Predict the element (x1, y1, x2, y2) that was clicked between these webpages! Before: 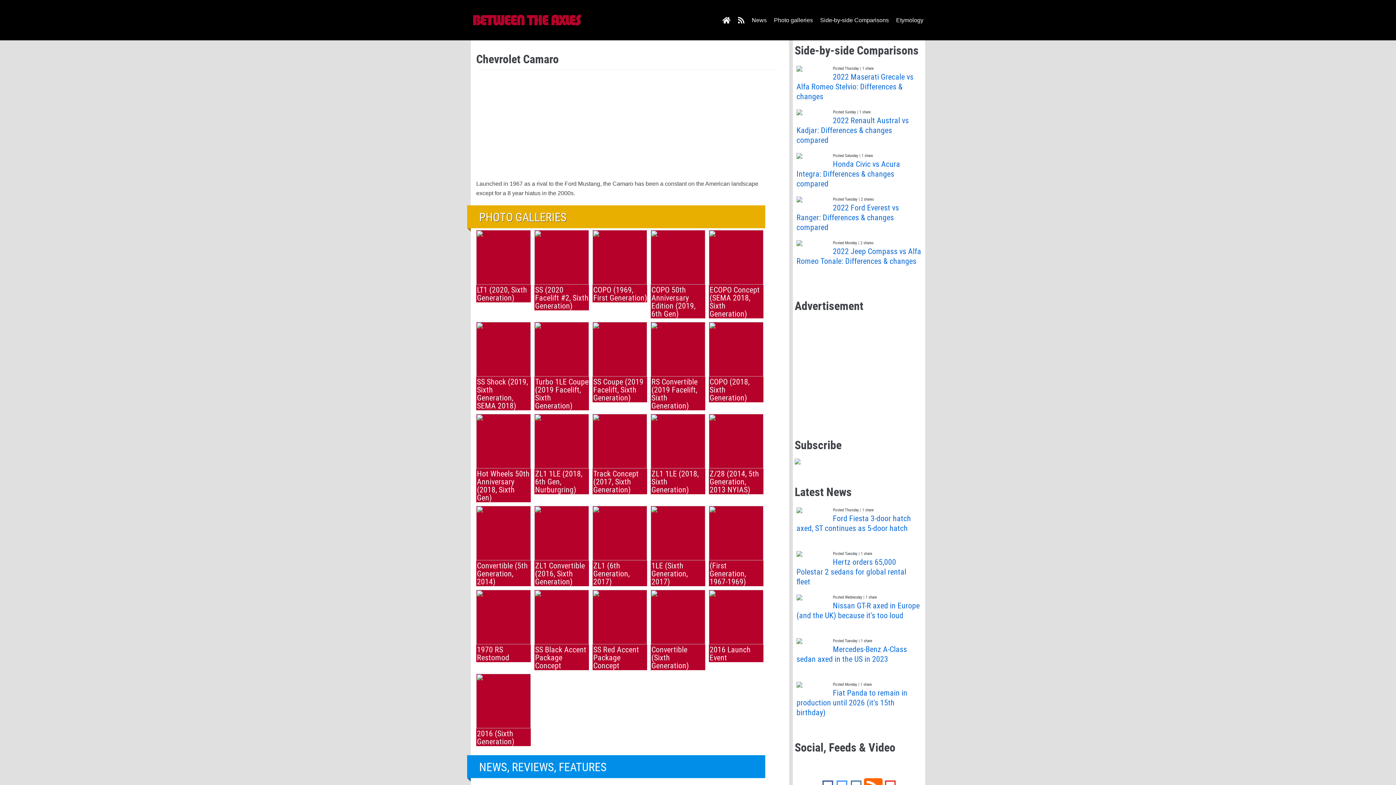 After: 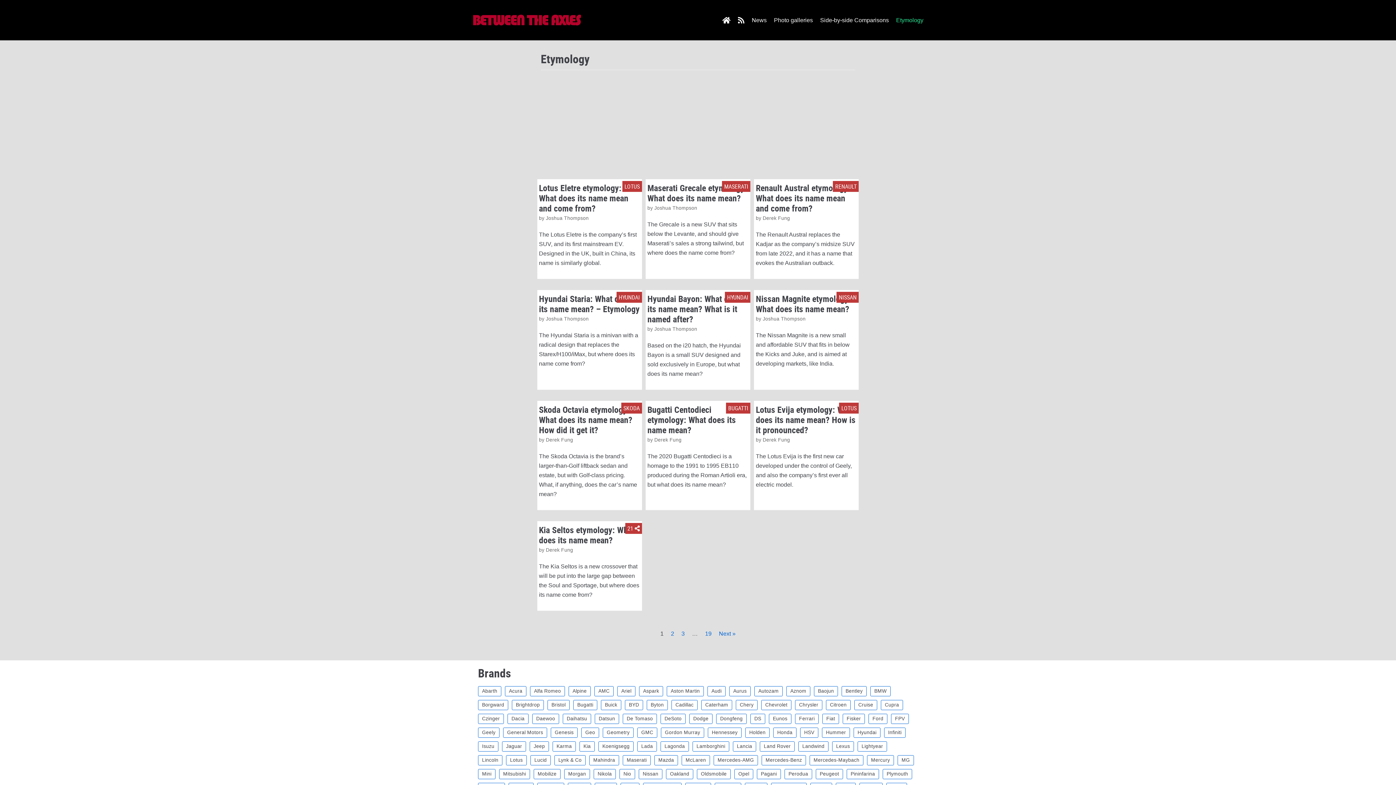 Action: label: Etymology bbox: (896, 14, 923, 26)